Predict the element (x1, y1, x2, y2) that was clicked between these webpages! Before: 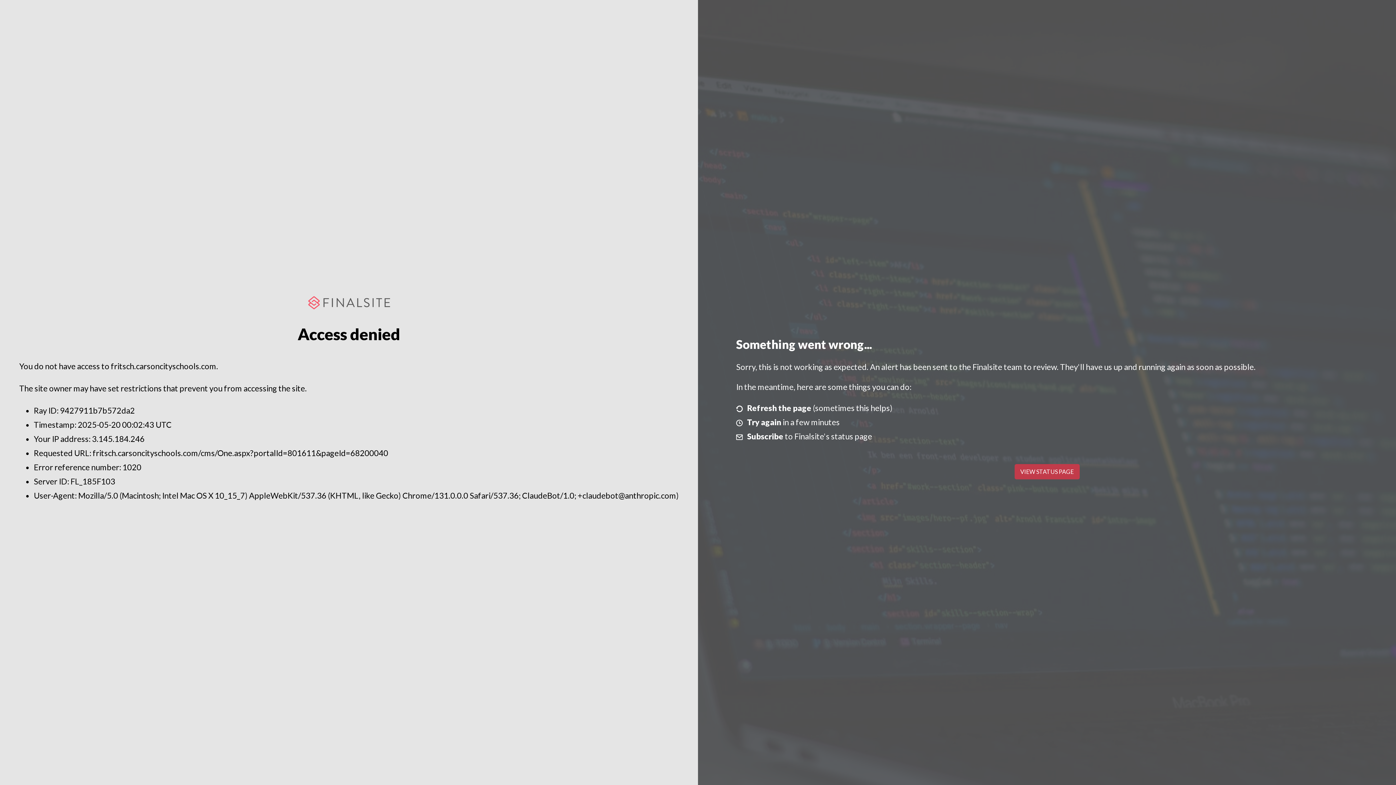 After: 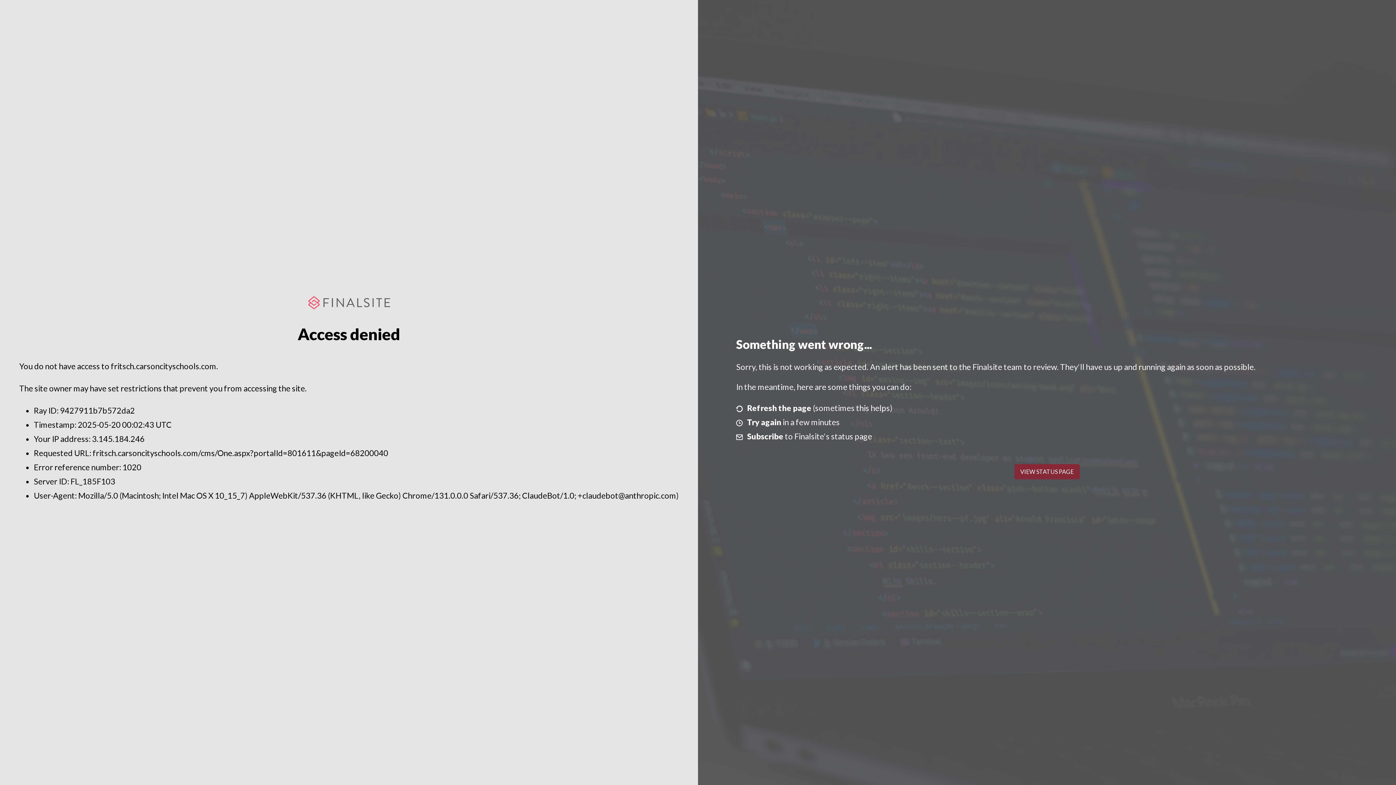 Action: bbox: (1014, 464, 1079, 479) label: VIEW STATUS PAGE